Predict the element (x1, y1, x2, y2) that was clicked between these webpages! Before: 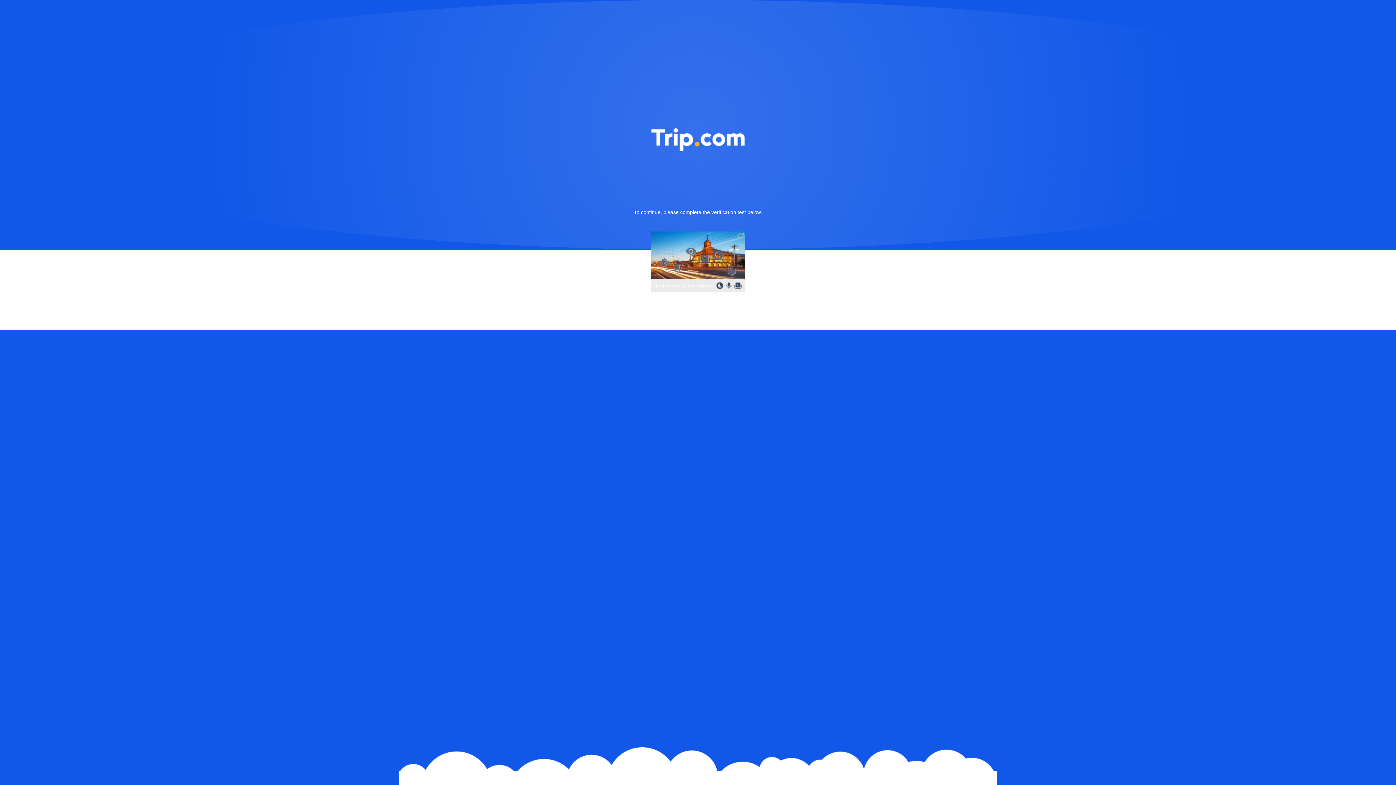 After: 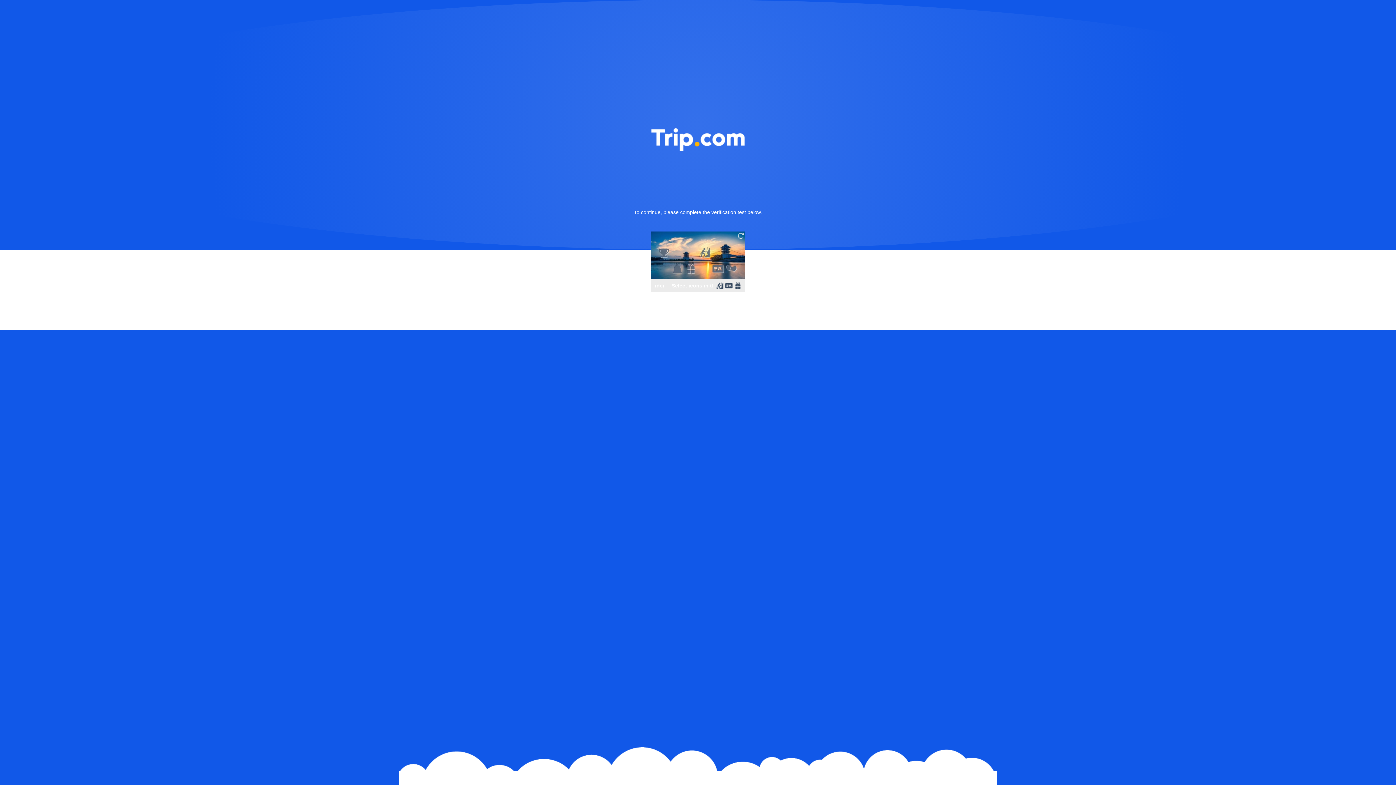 Action: bbox: (736, 231, 745, 240)